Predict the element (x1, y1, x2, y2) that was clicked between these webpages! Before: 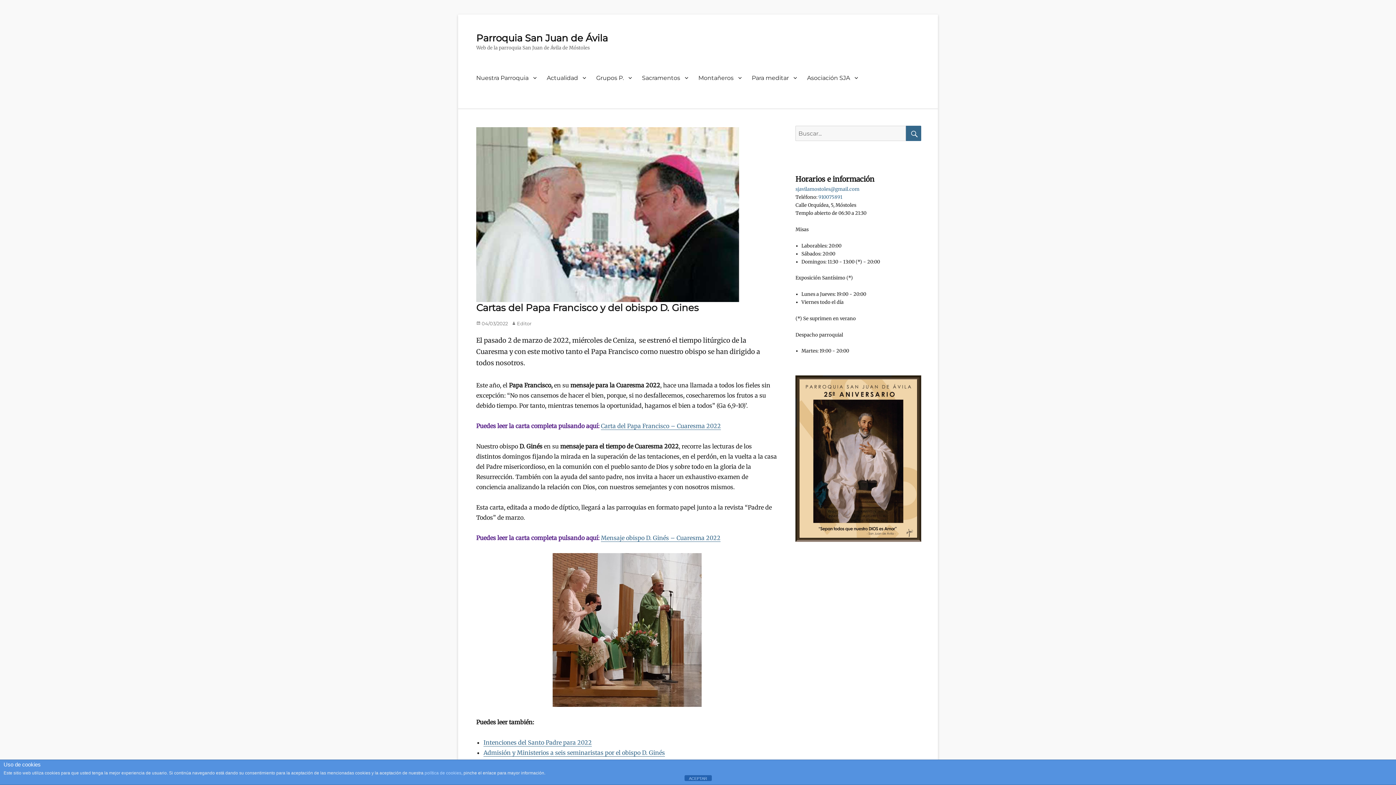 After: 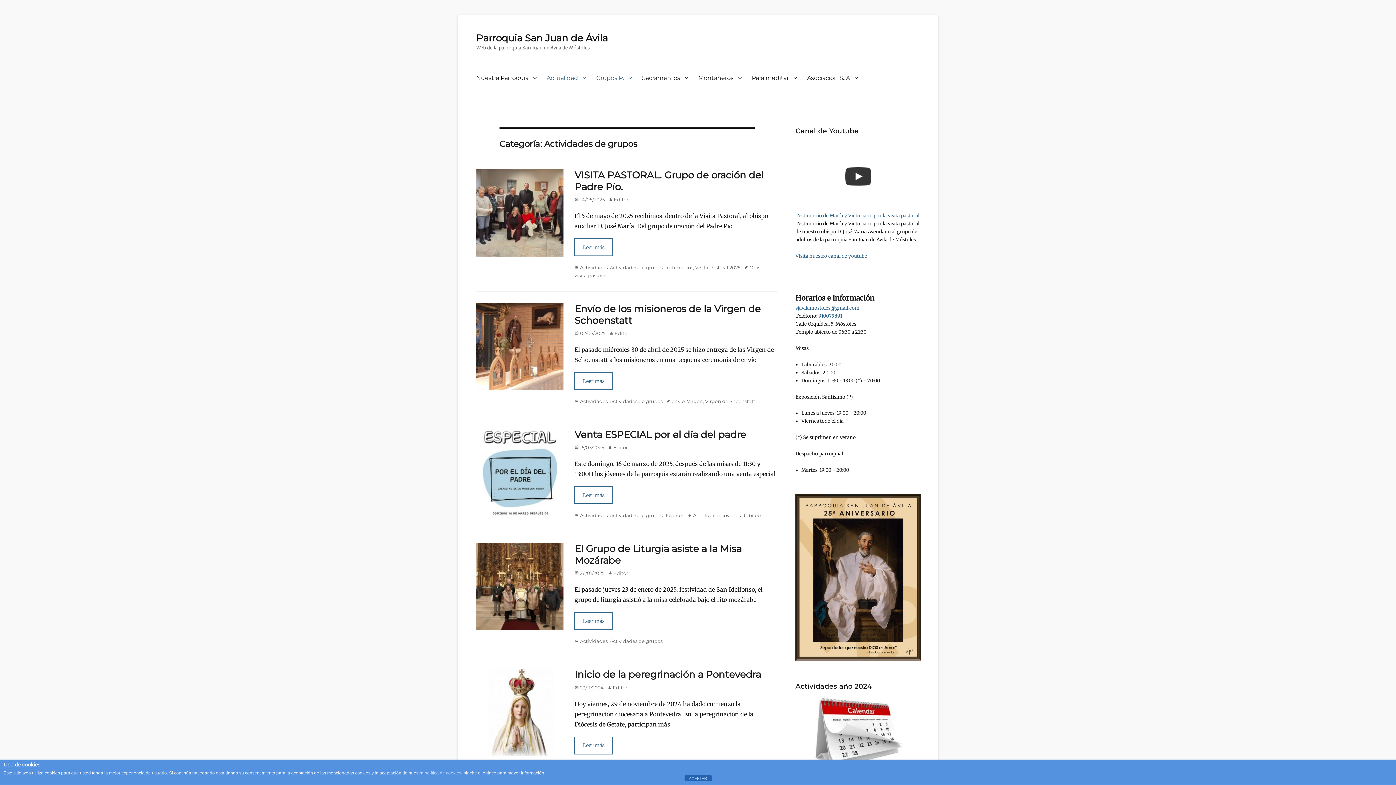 Action: label: Grupos P. bbox: (591, 70, 637, 85)